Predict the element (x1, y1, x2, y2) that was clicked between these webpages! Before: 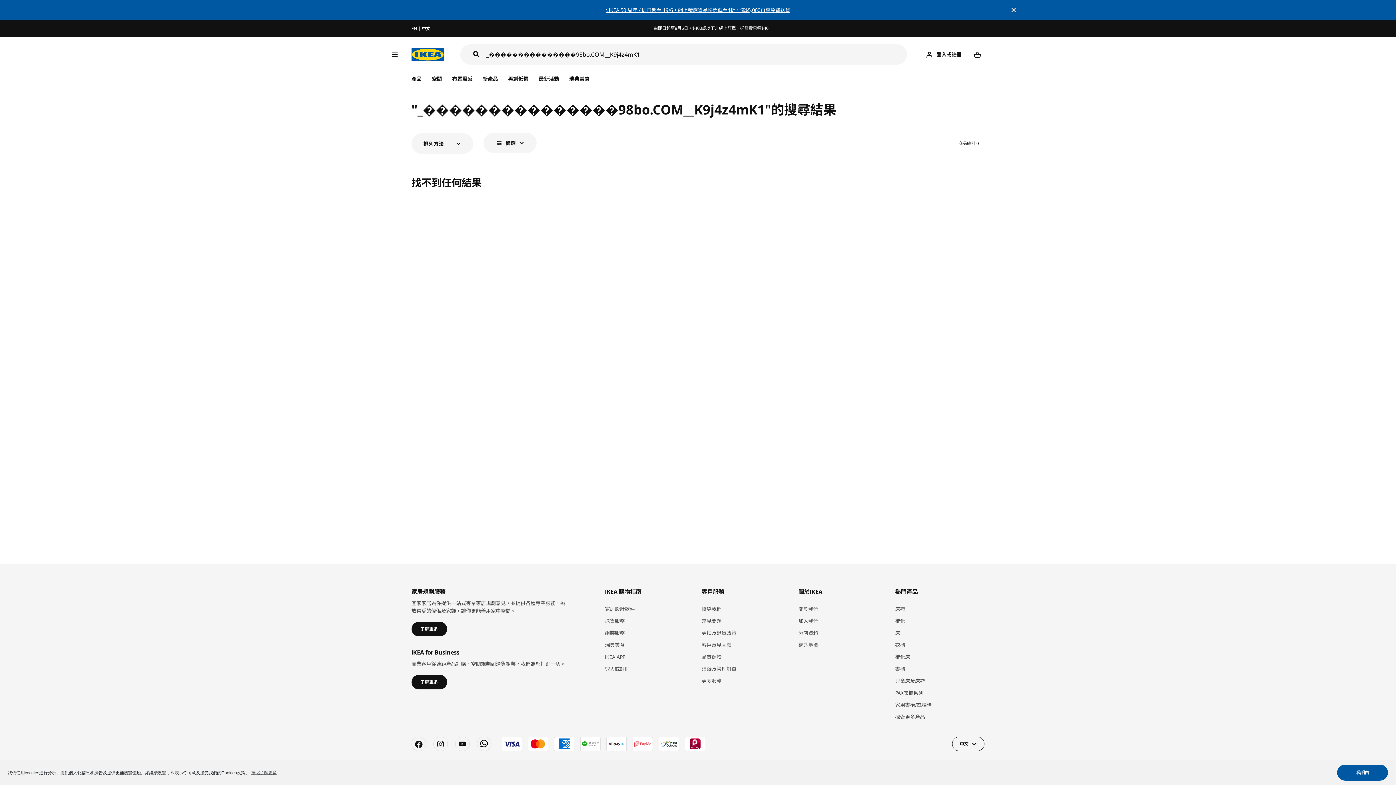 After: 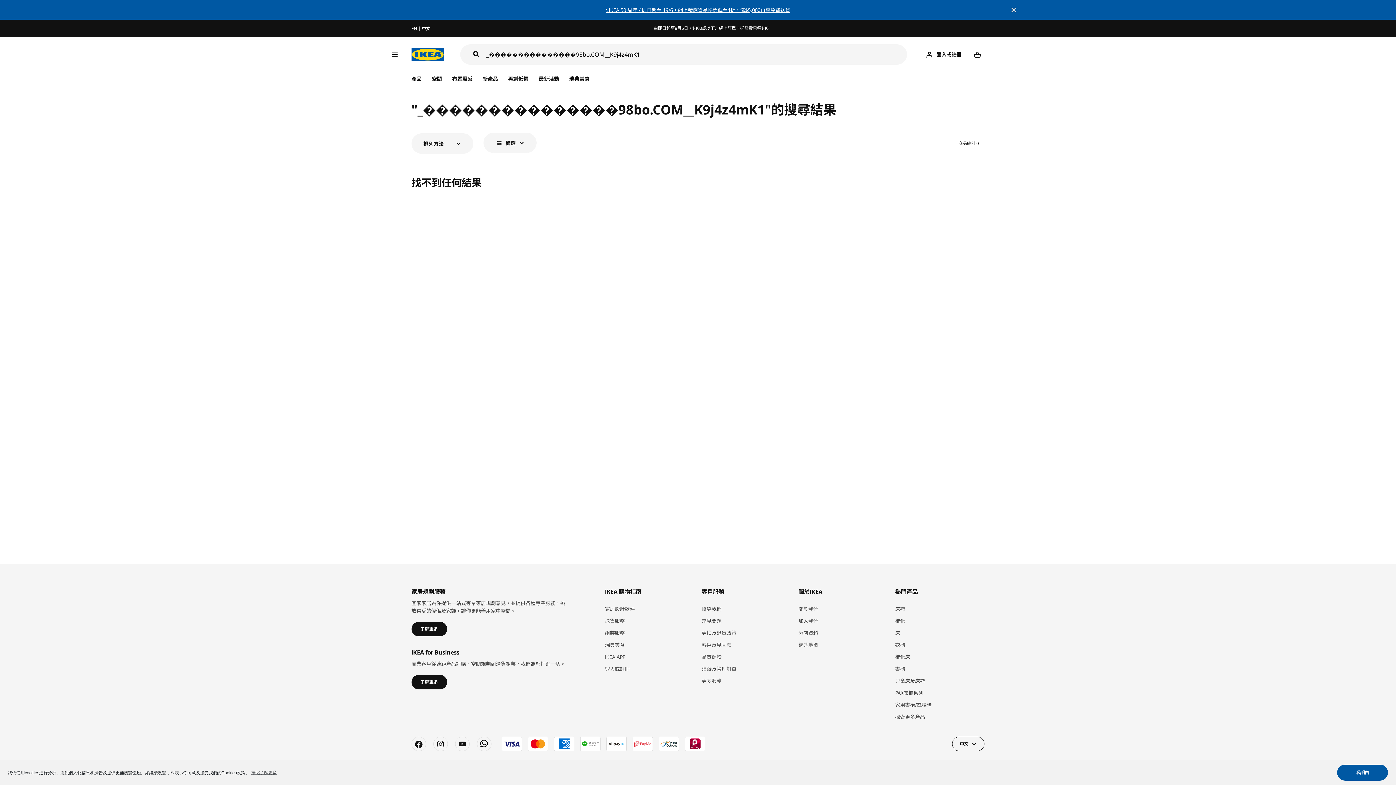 Action: bbox: (527, 737, 548, 751)